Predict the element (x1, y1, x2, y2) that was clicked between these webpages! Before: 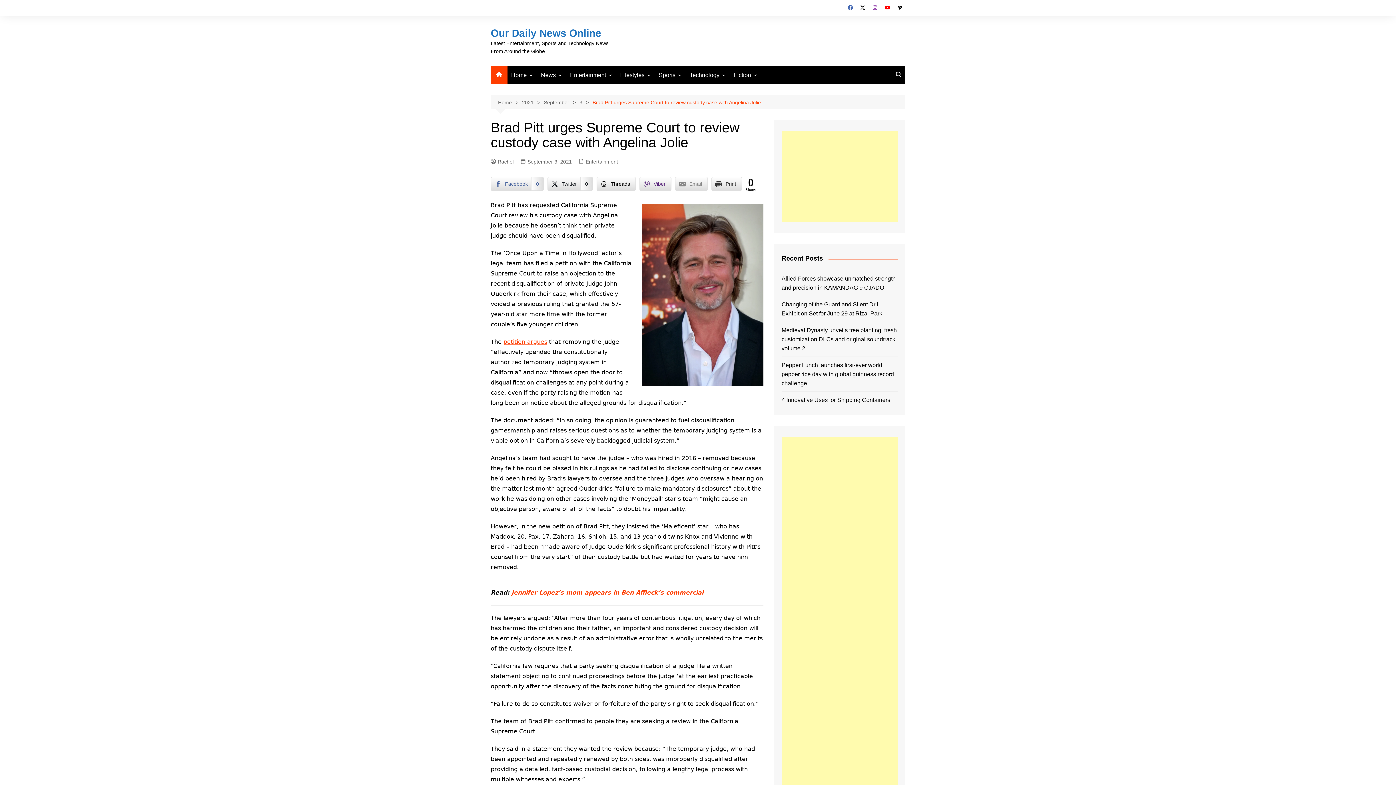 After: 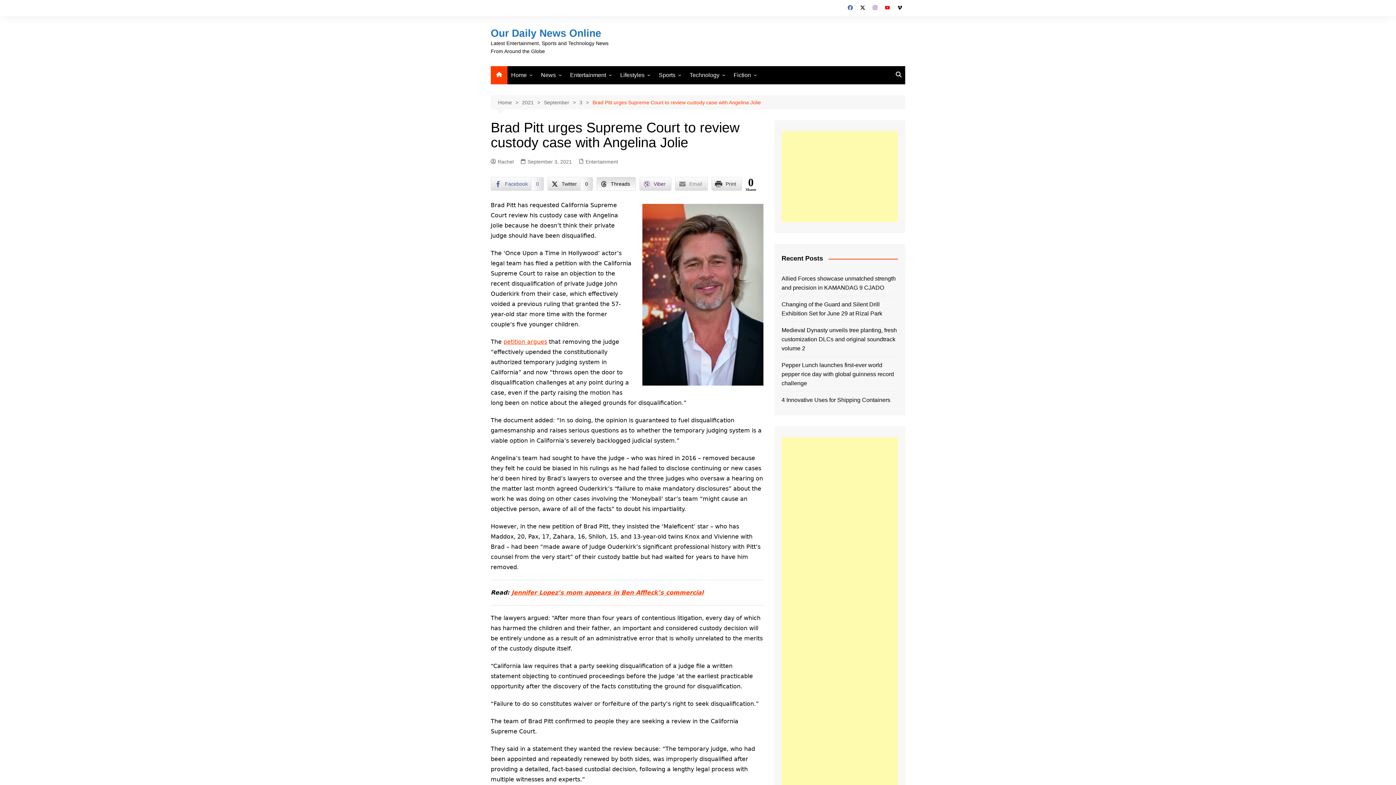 Action: label: Threads Share bbox: (596, 177, 636, 190)